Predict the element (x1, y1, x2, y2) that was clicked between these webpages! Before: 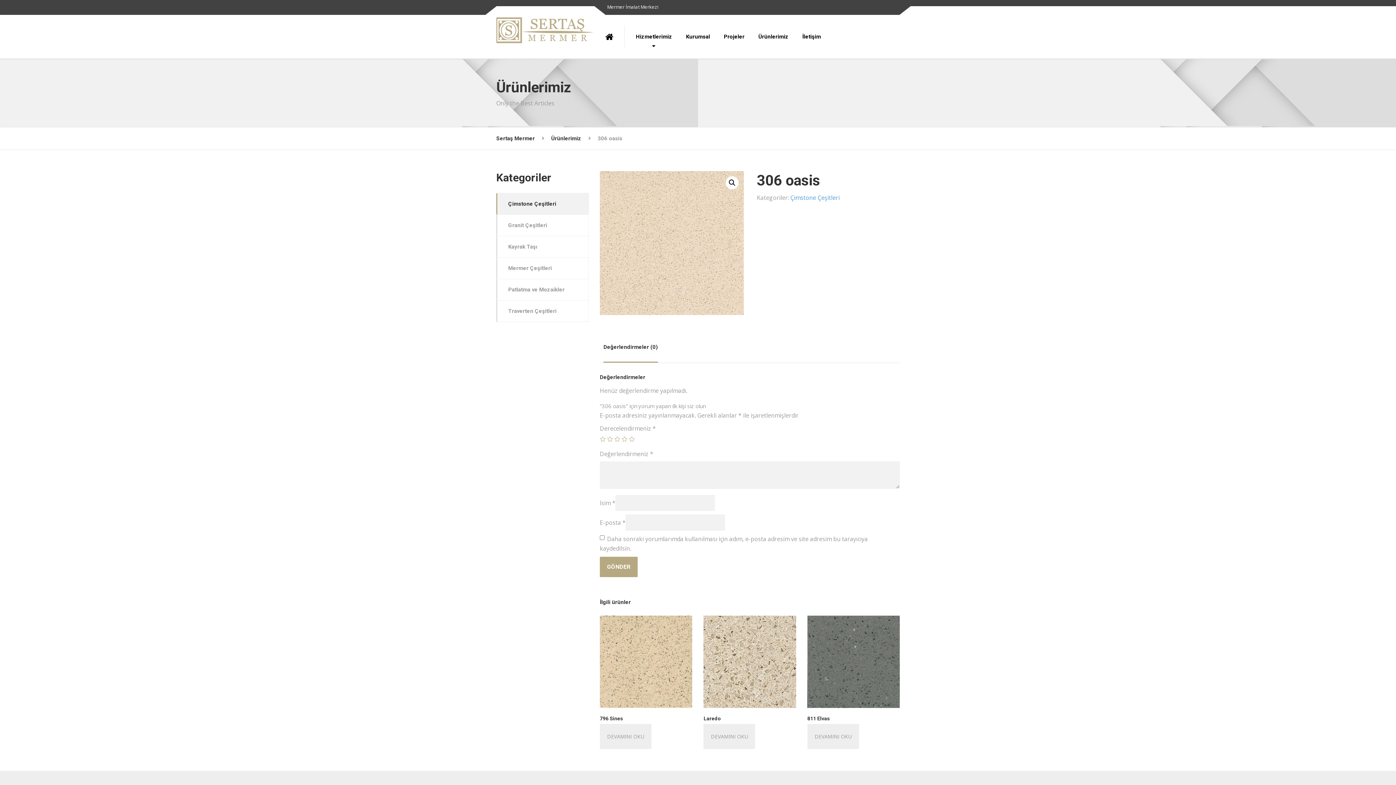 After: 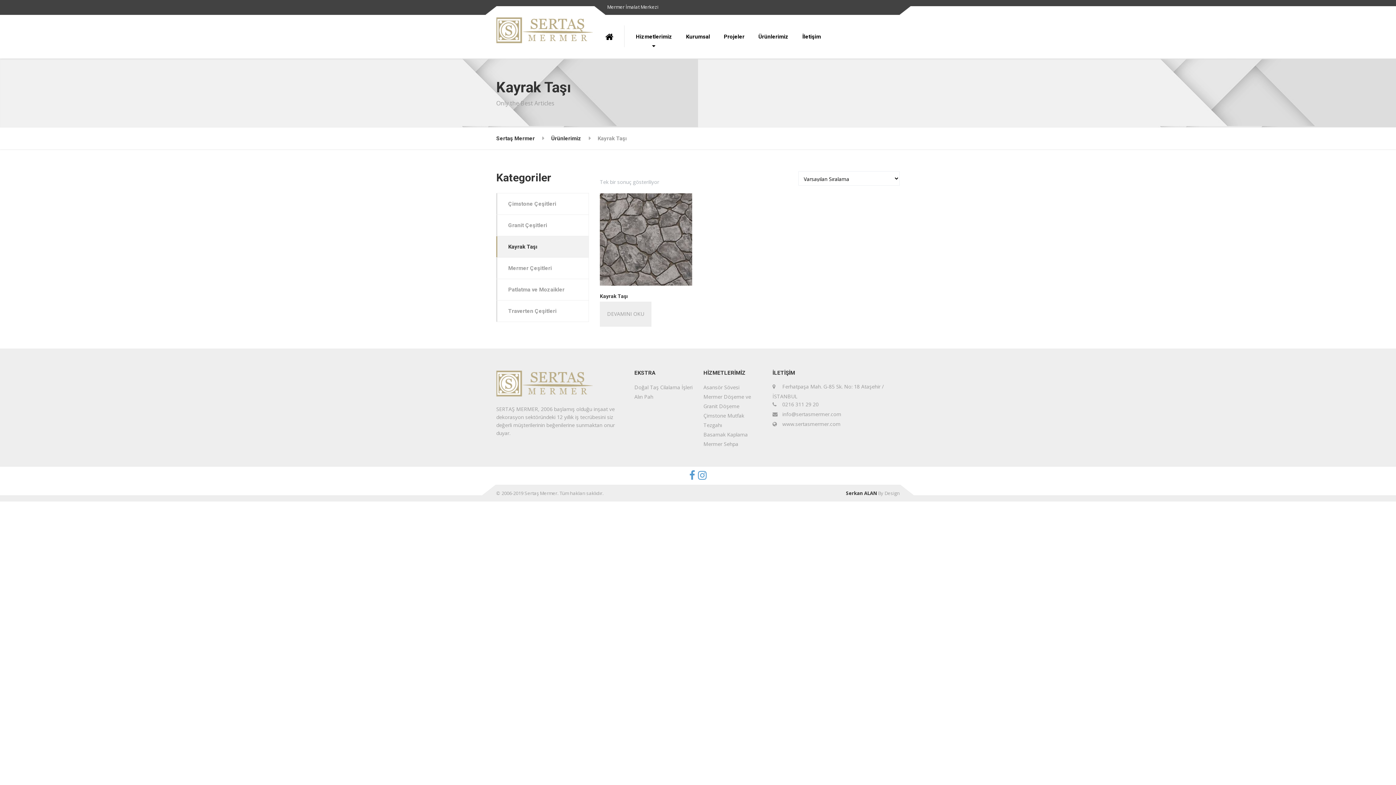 Action: label: Kayrak Taşı bbox: (496, 236, 589, 257)